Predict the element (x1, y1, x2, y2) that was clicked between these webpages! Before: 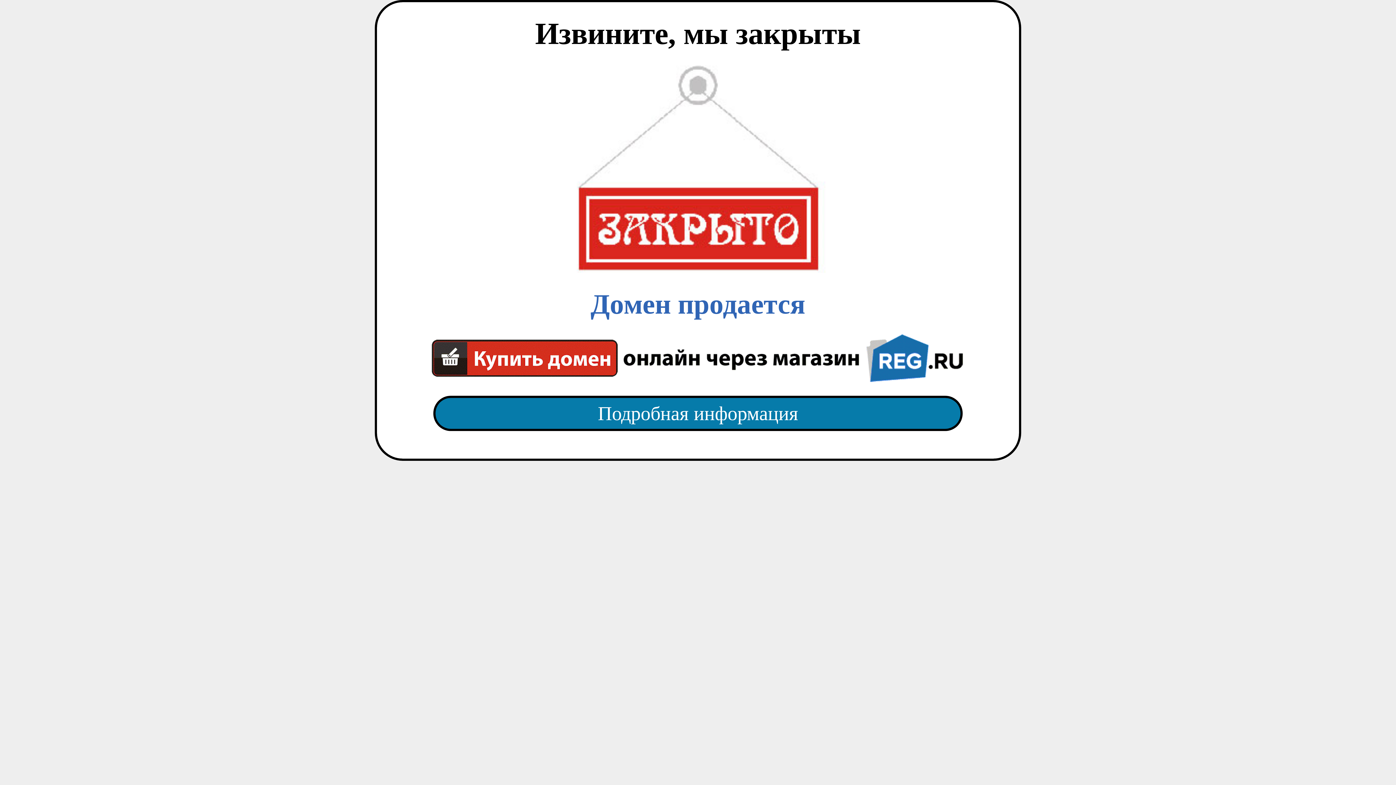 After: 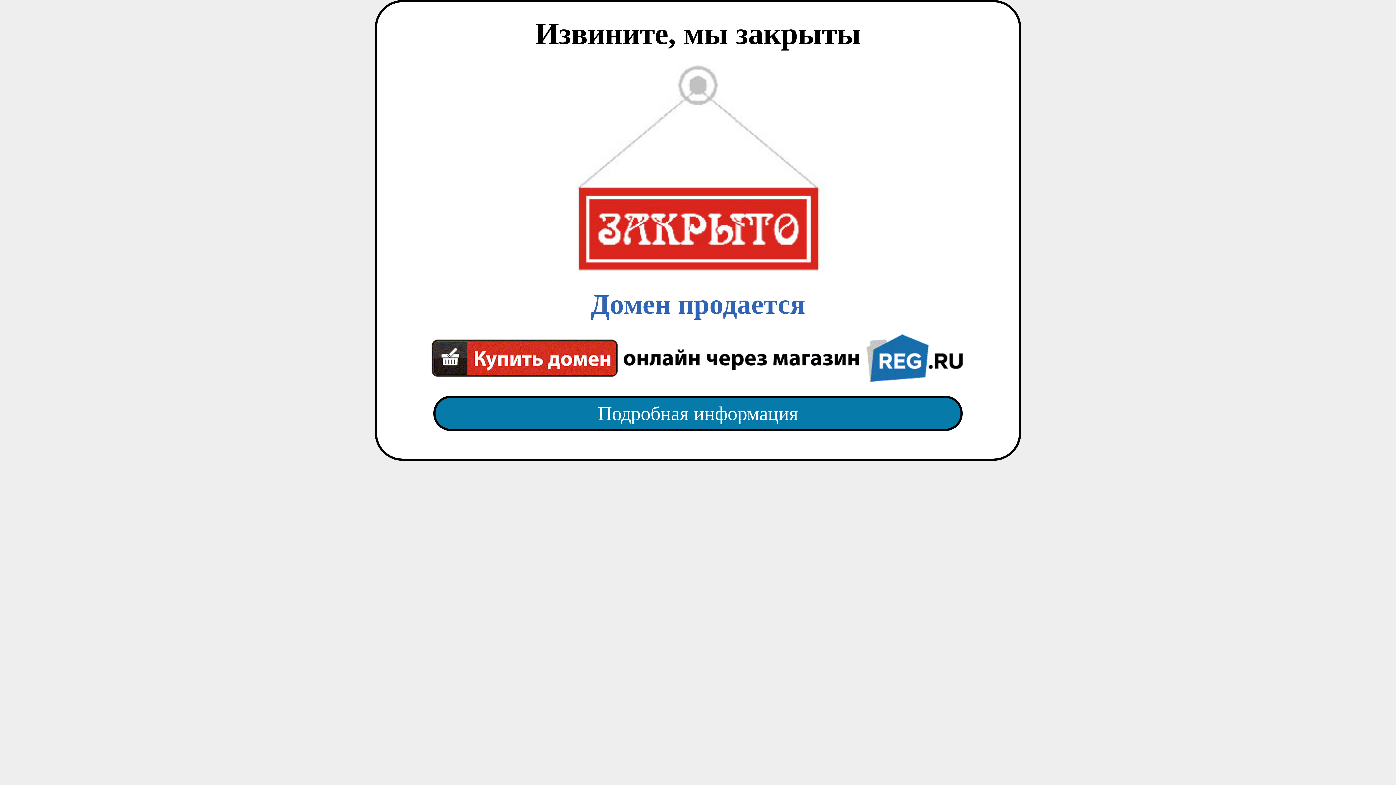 Action: bbox: (418, 382, 977, 445) label: Подробная информация